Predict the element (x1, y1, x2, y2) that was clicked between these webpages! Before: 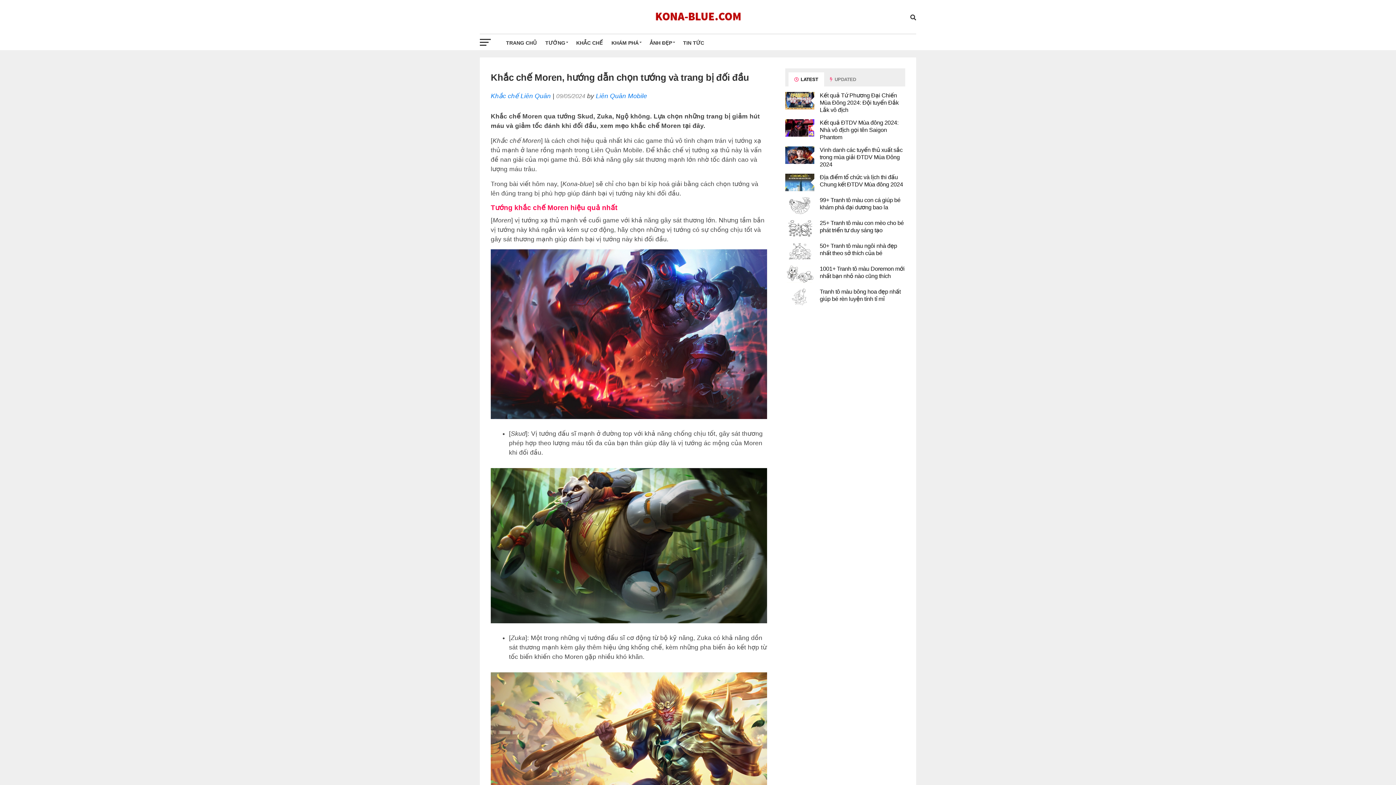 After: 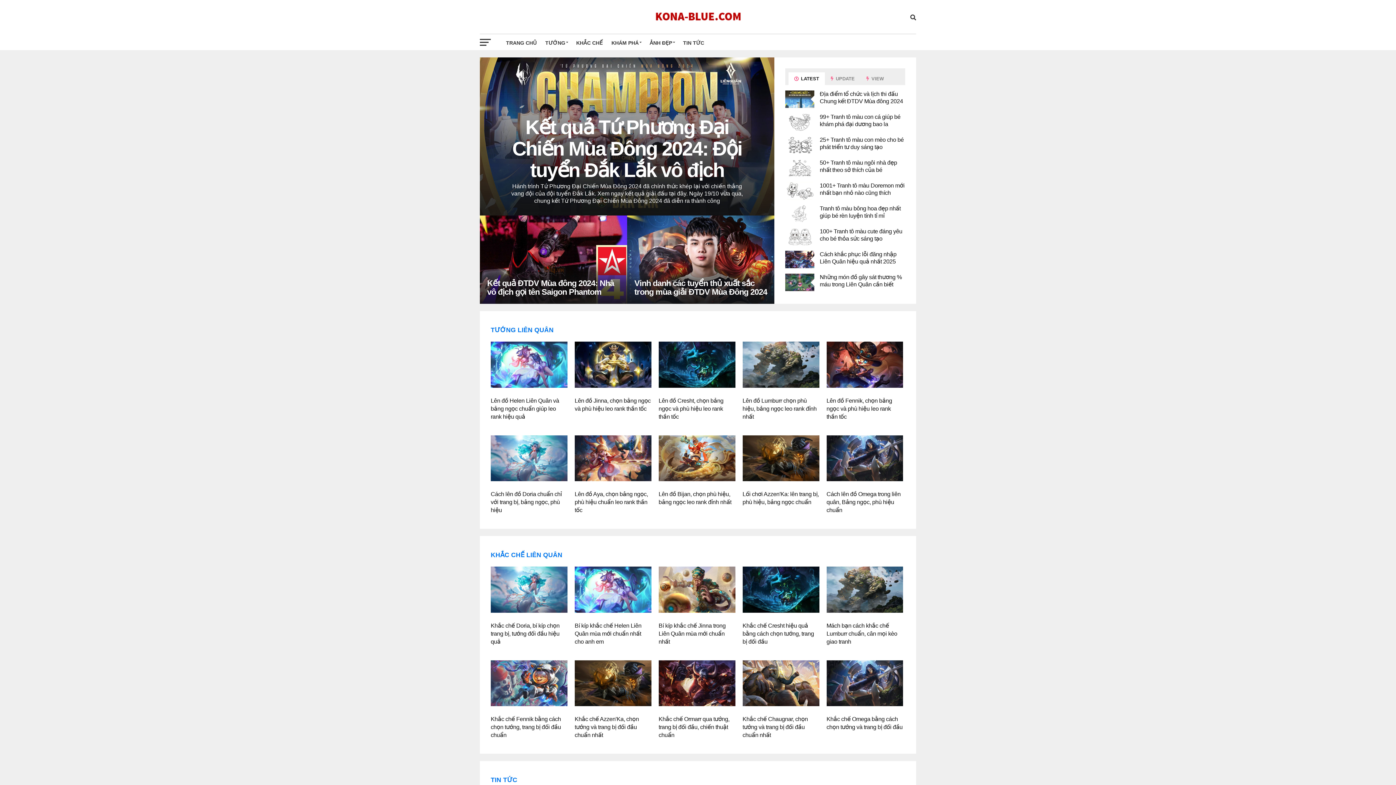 Action: bbox: (650, 27, 745, 33)